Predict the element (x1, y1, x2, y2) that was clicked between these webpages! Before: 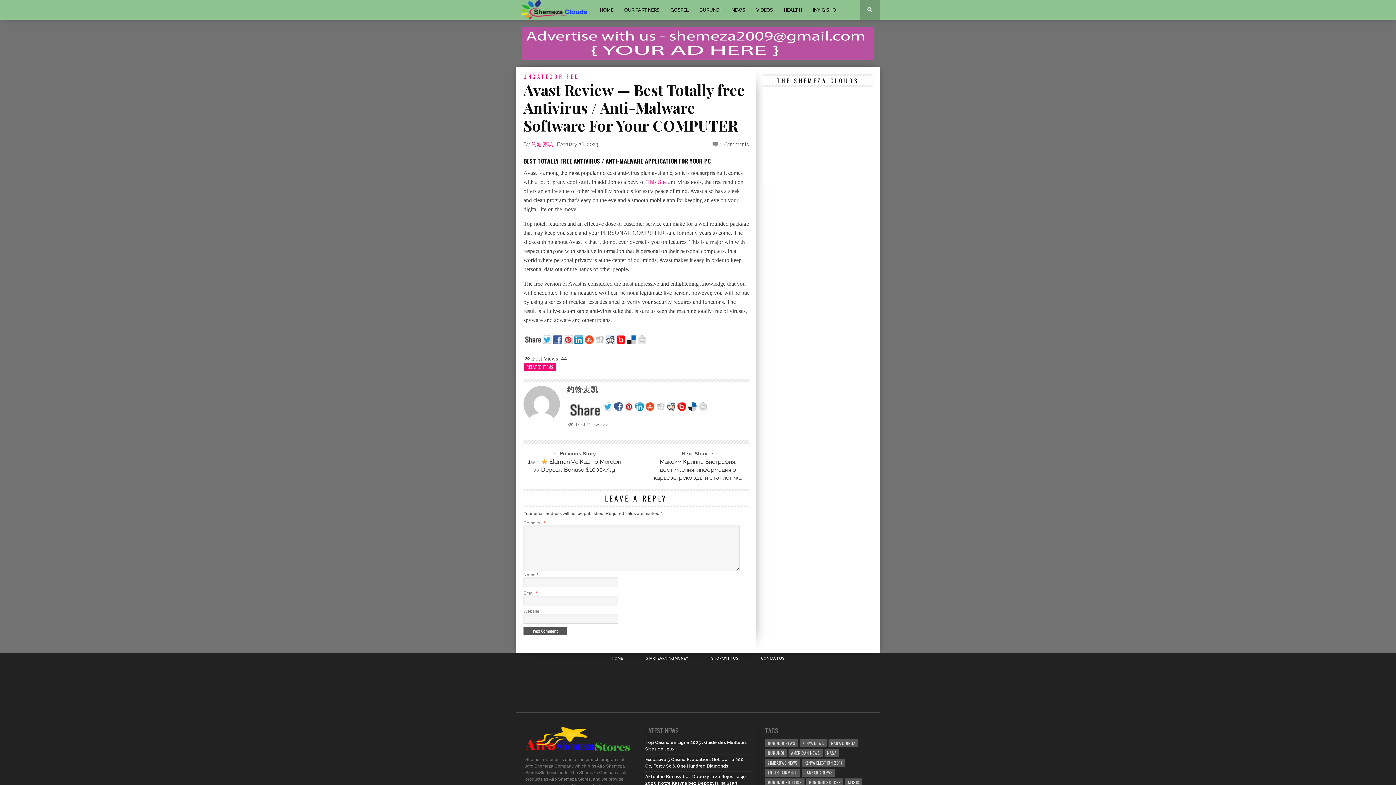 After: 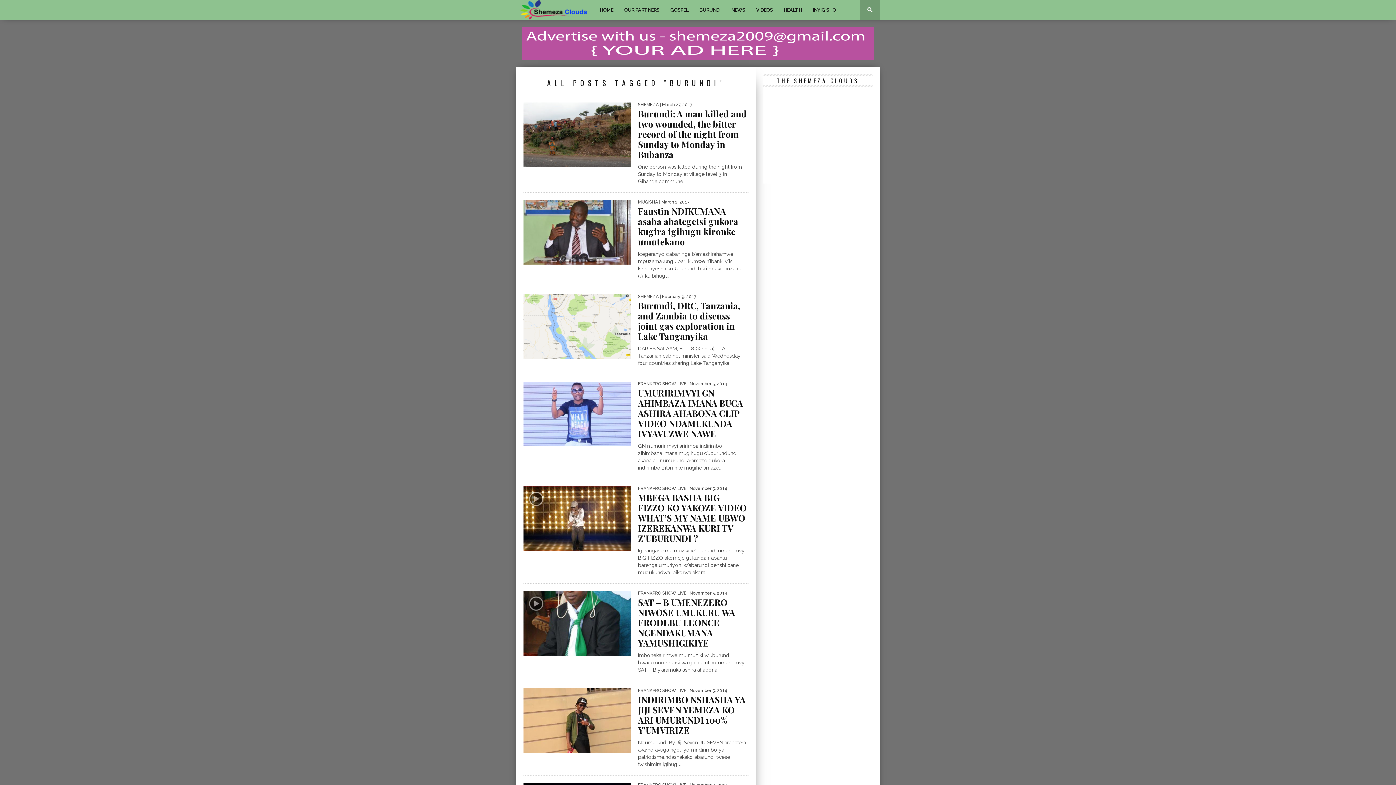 Action: bbox: (765, 749, 786, 757) label: BURUNDI